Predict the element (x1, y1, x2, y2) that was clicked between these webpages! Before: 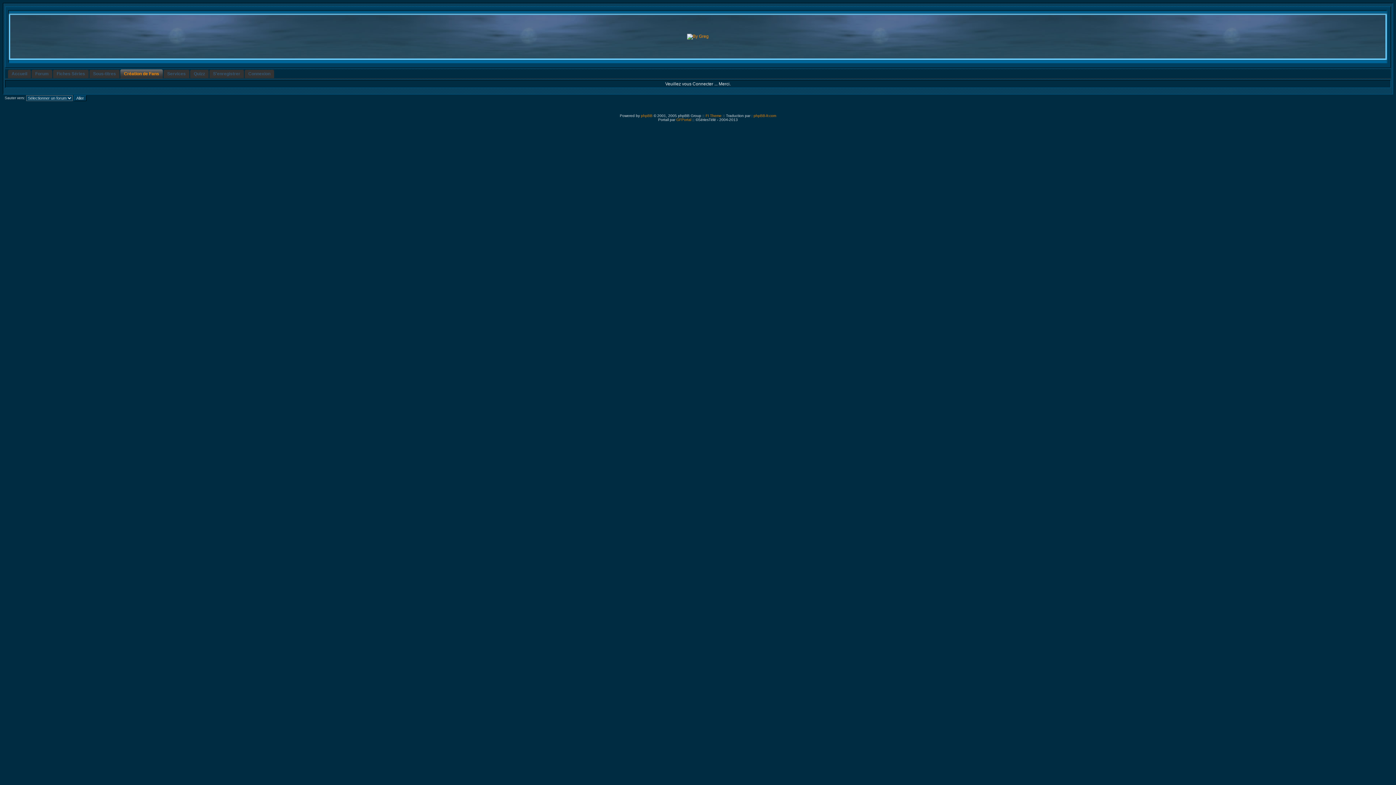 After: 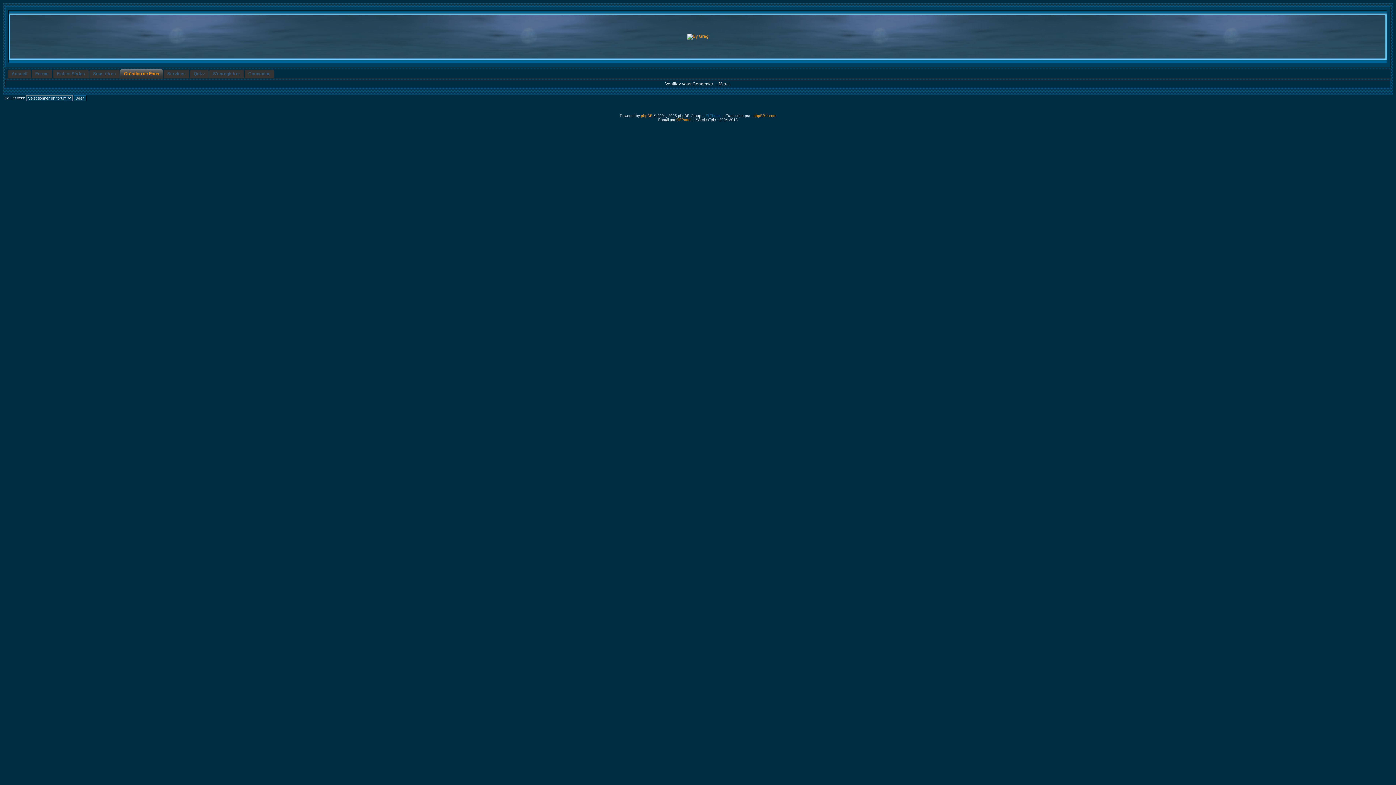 Action: bbox: (705, 113, 721, 117) label: FI Theme